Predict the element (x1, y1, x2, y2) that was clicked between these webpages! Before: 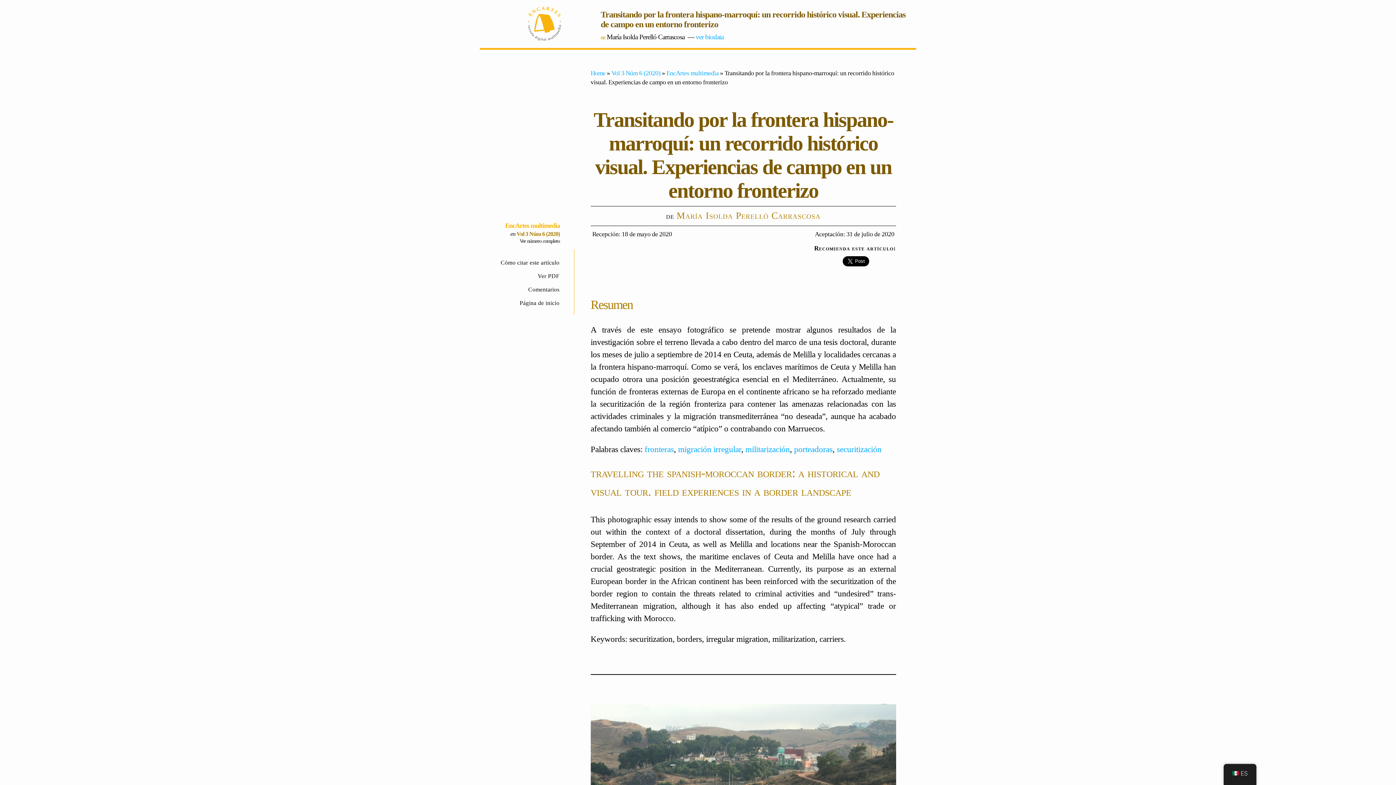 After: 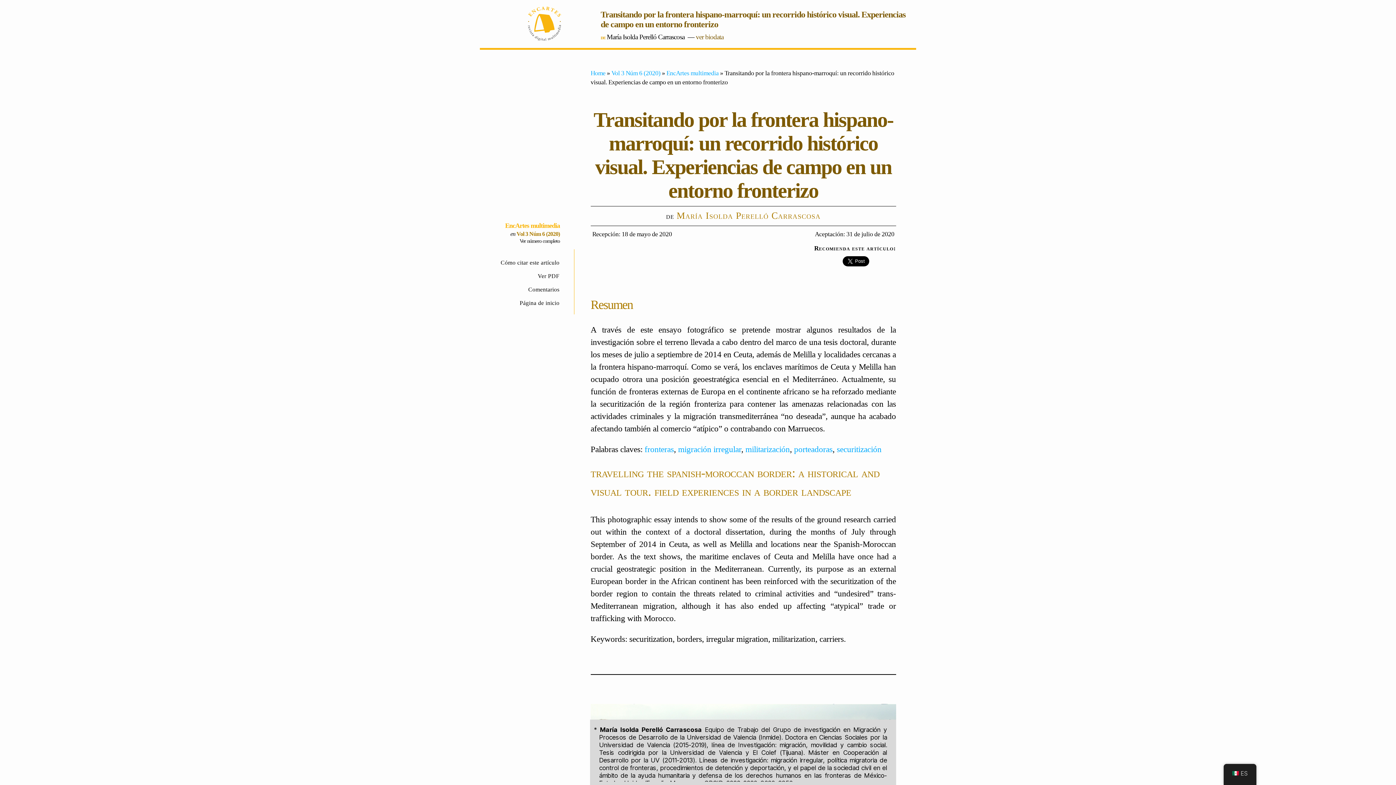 Action: label: ver biodata bbox: (696, 33, 723, 40)